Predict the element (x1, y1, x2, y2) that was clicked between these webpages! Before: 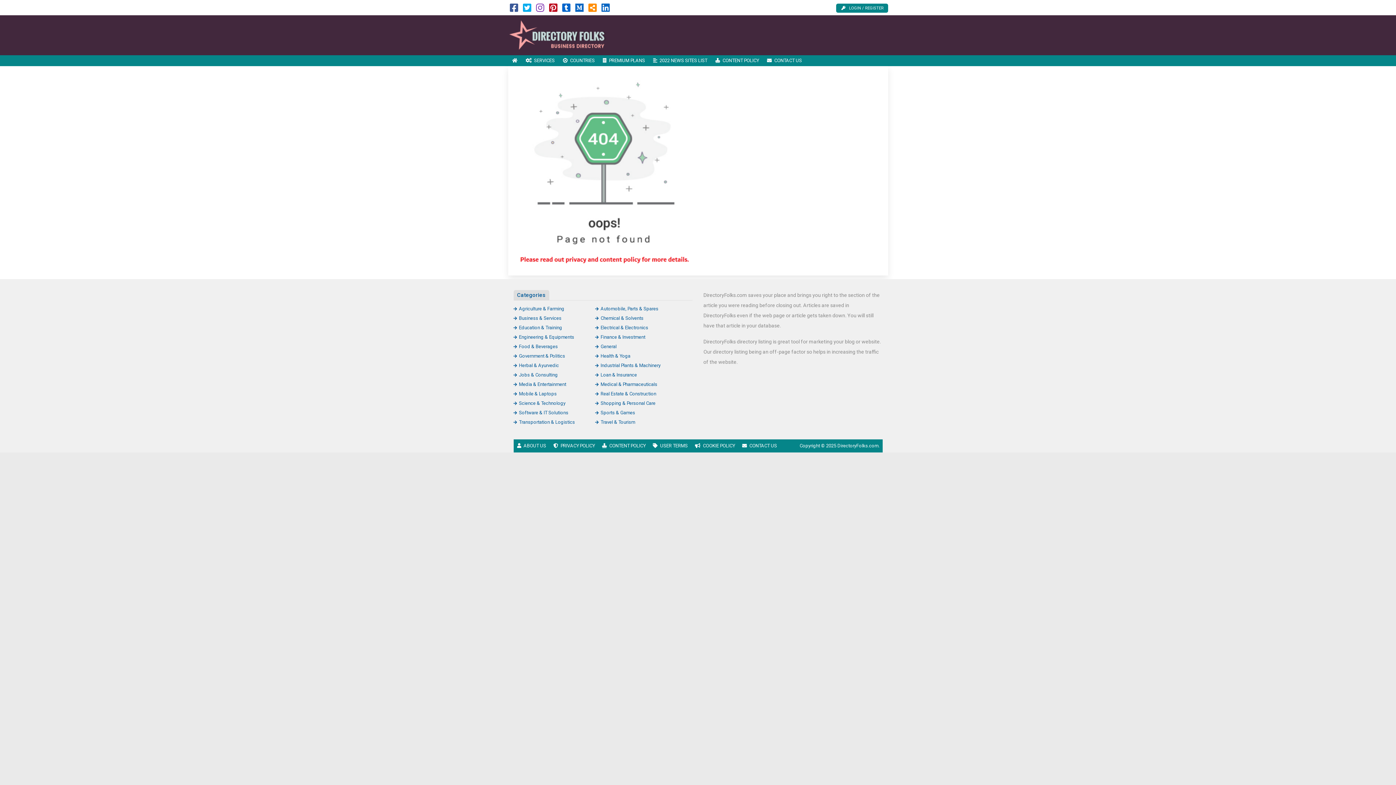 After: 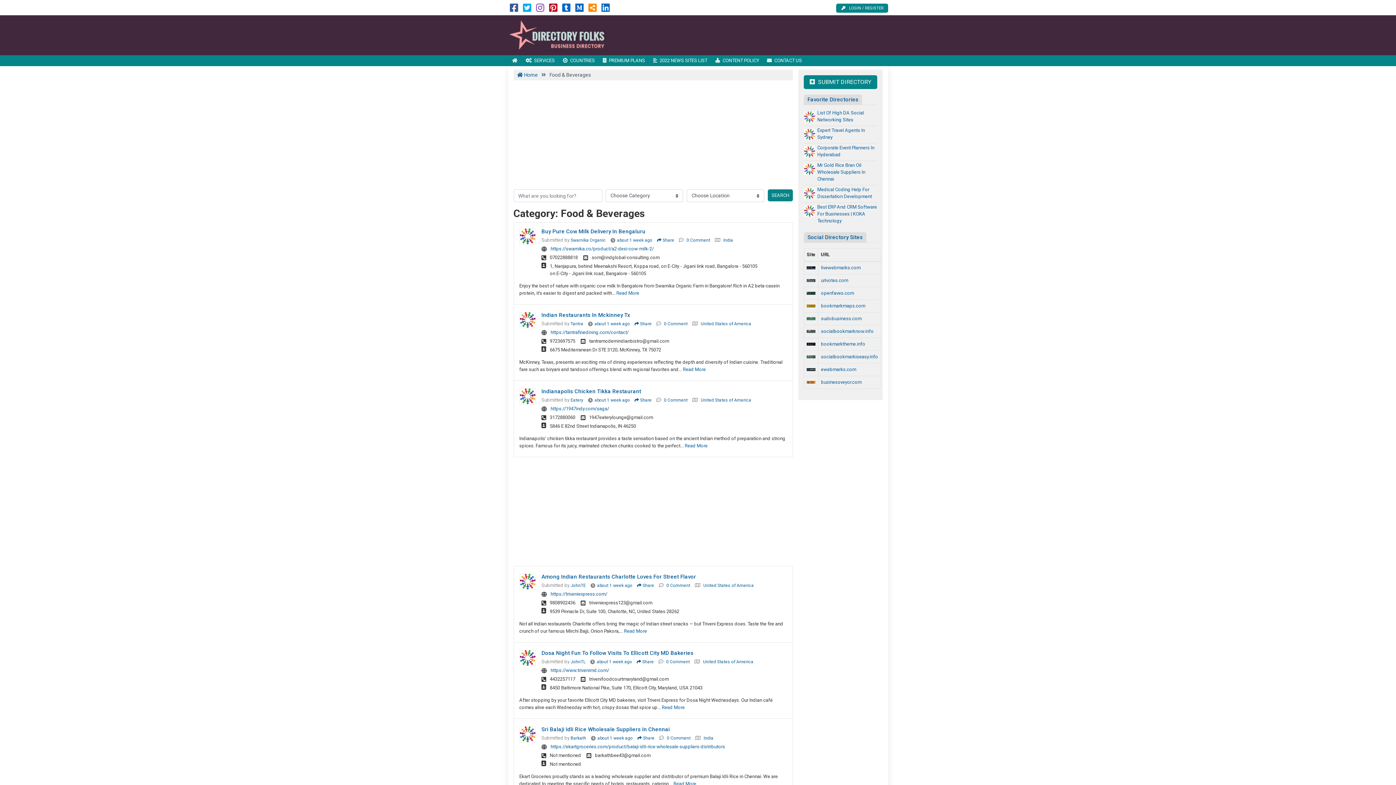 Action: label: Food & Beverages bbox: (513, 344, 558, 349)